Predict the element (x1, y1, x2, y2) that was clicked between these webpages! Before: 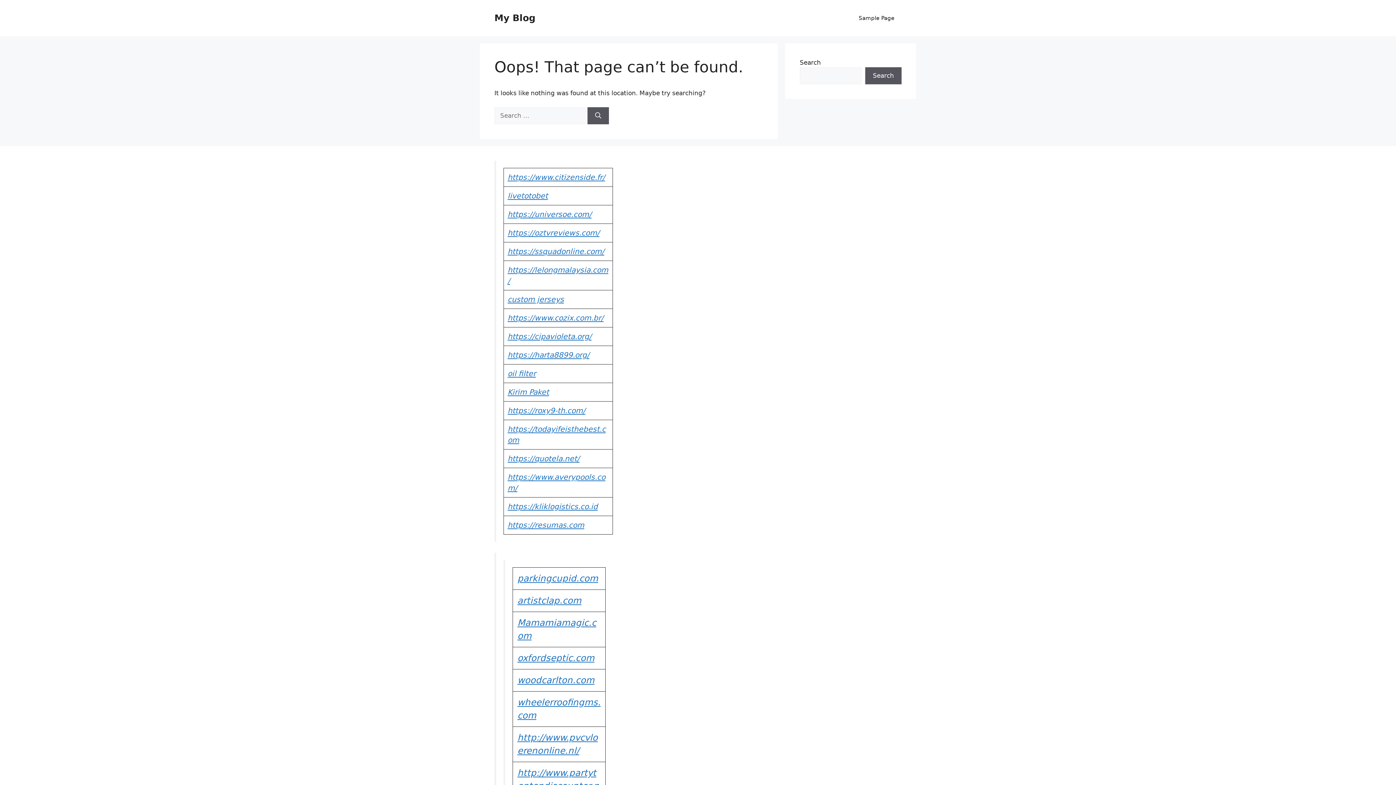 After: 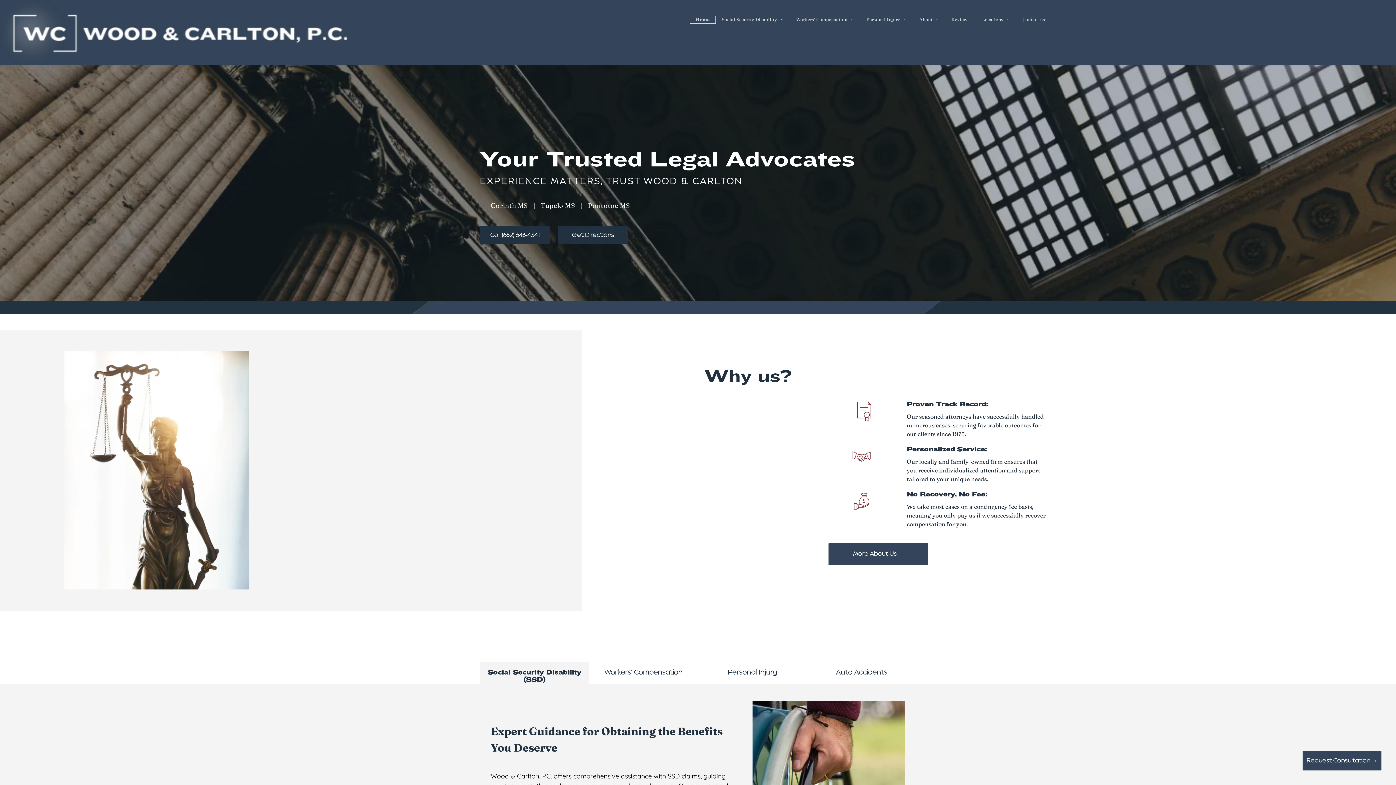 Action: label: woodcarlton.com bbox: (517, 675, 594, 685)